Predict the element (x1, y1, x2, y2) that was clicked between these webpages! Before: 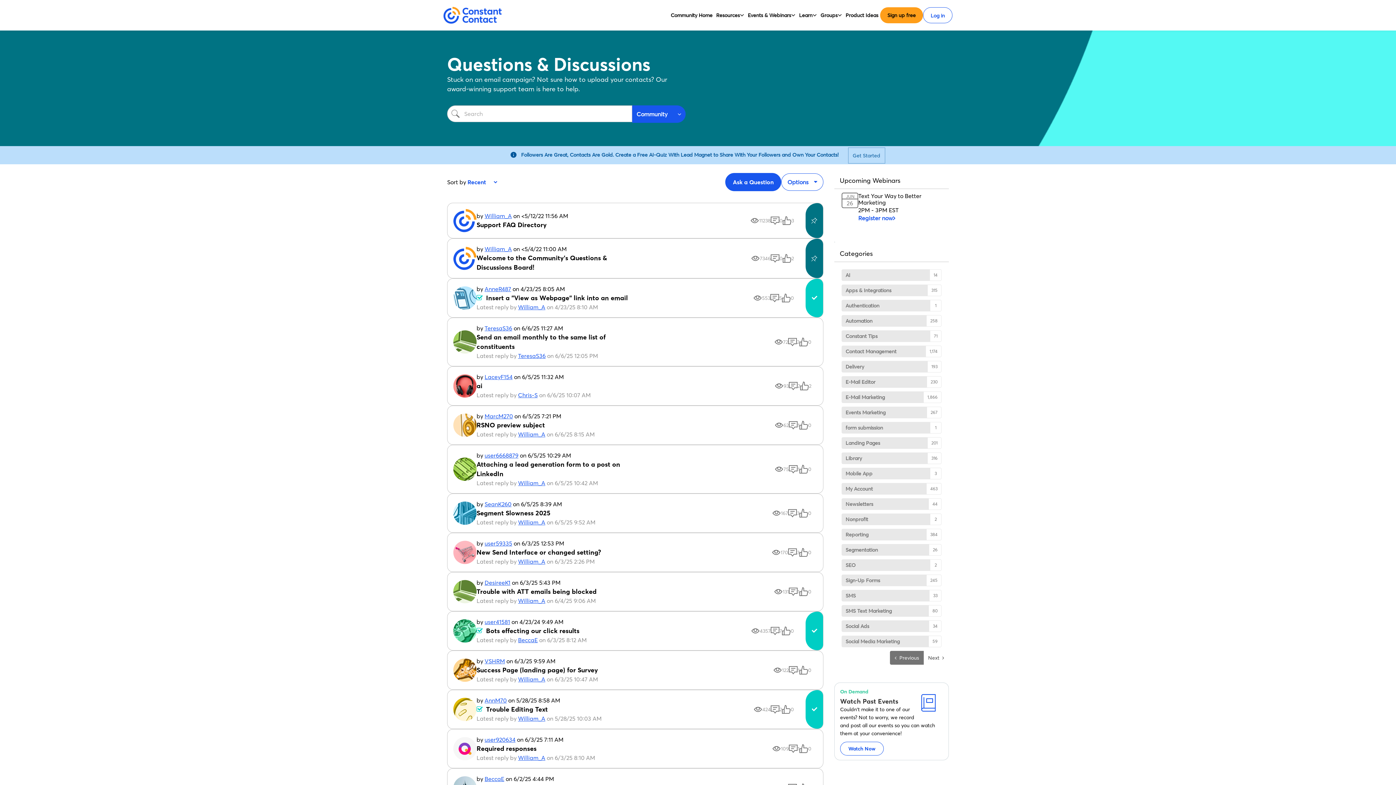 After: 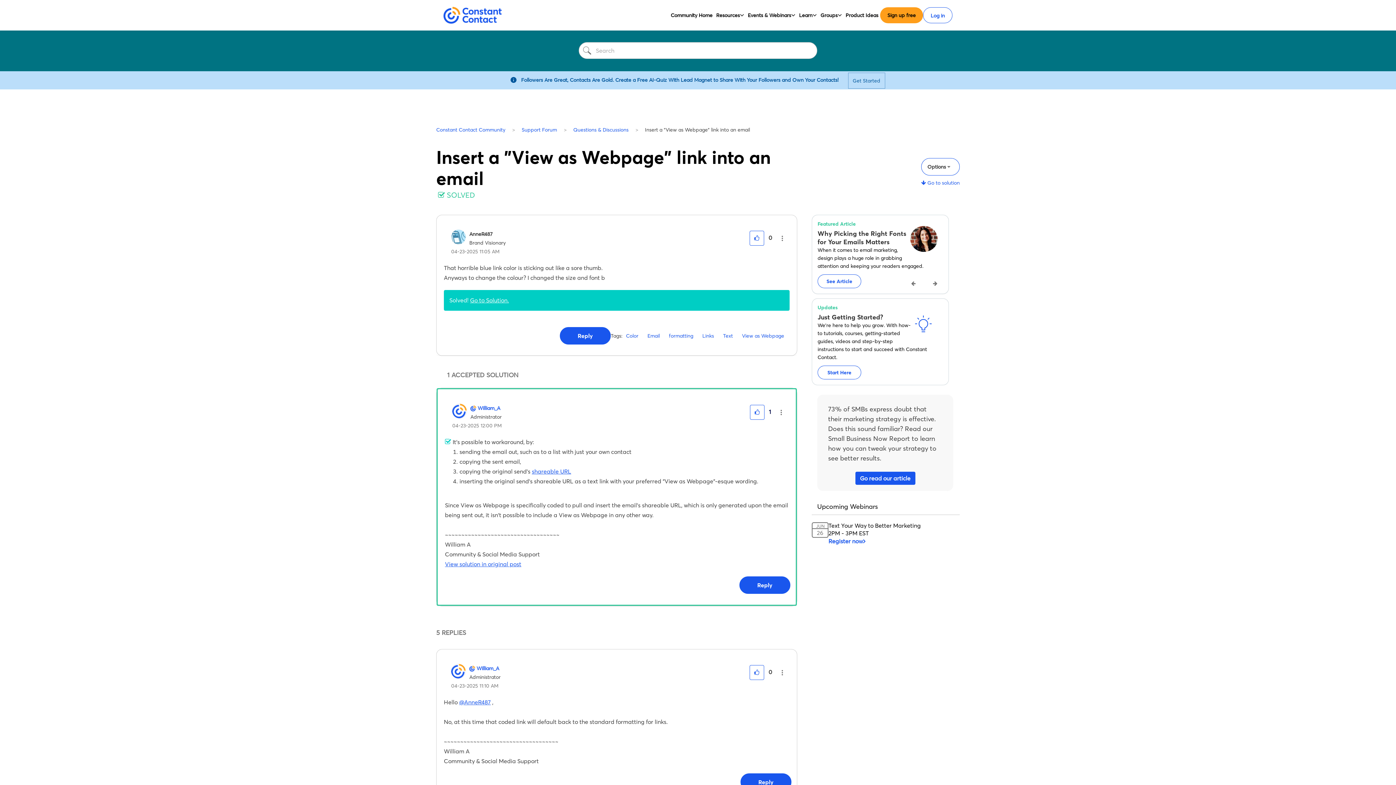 Action: bbox: (476, 293, 628, 302) label:  Insert a "View as Webpage" link into an email